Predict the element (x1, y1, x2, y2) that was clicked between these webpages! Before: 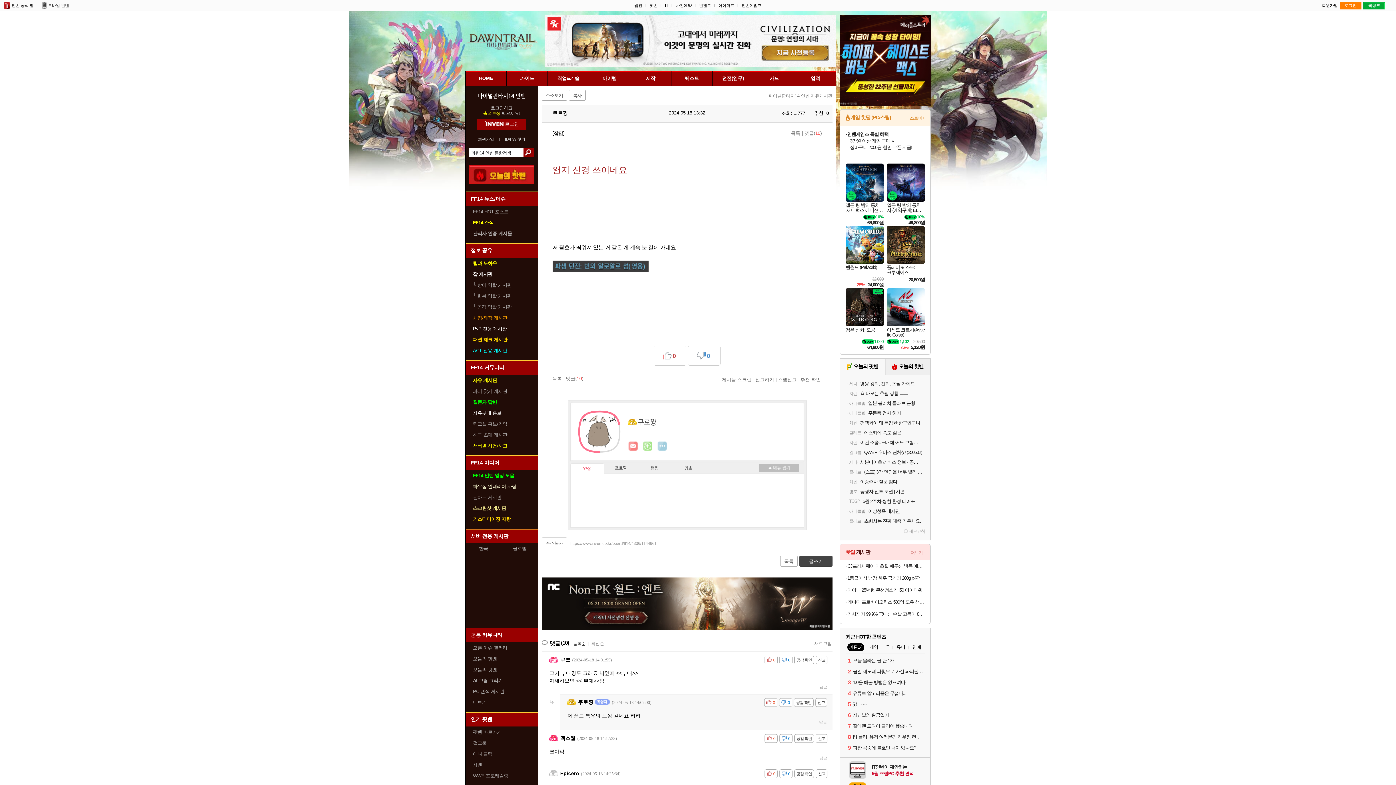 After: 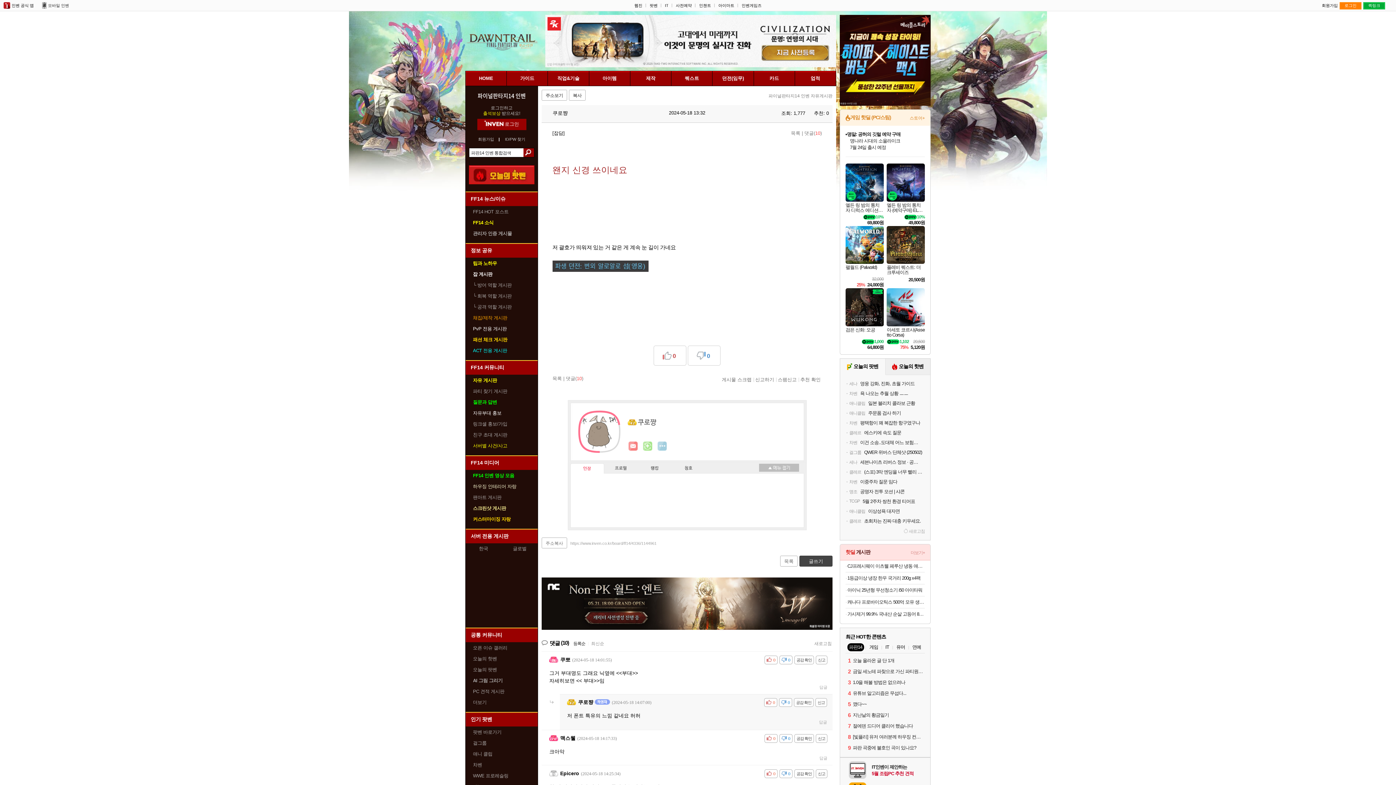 Action: label: ID/PW 찾기 bbox: (499, 137, 530, 141)